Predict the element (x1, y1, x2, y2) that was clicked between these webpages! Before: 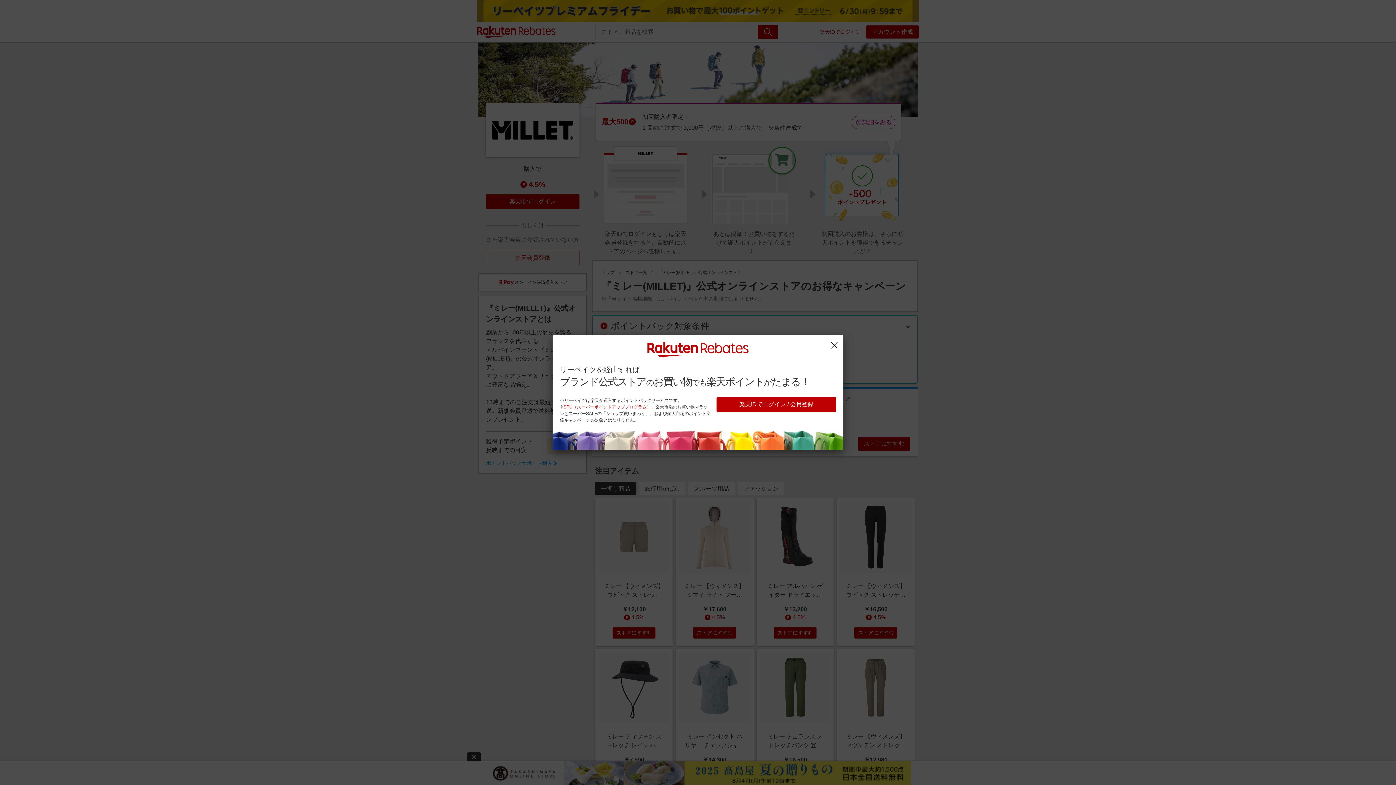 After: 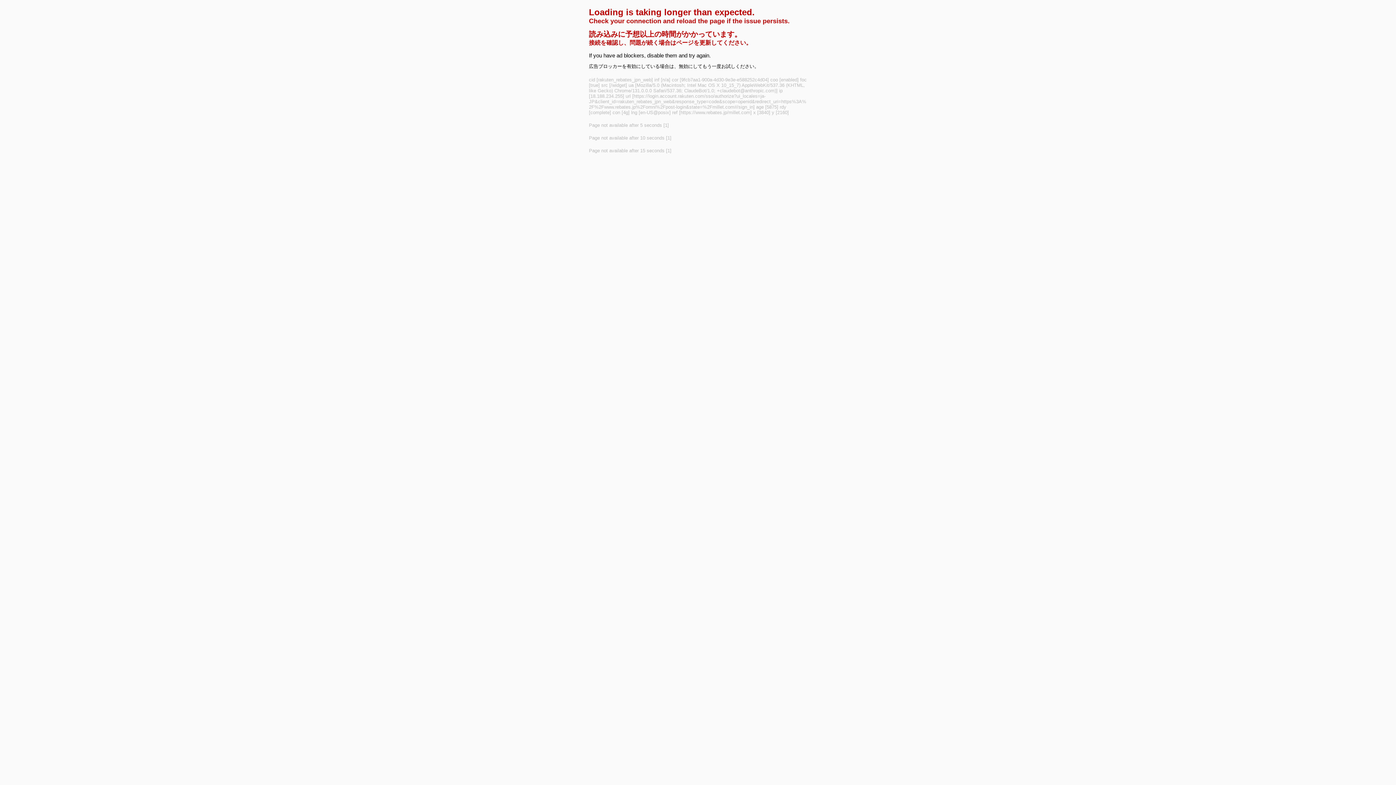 Action: label: 楽天IDでログイン / 会員登録 bbox: (716, 397, 836, 412)